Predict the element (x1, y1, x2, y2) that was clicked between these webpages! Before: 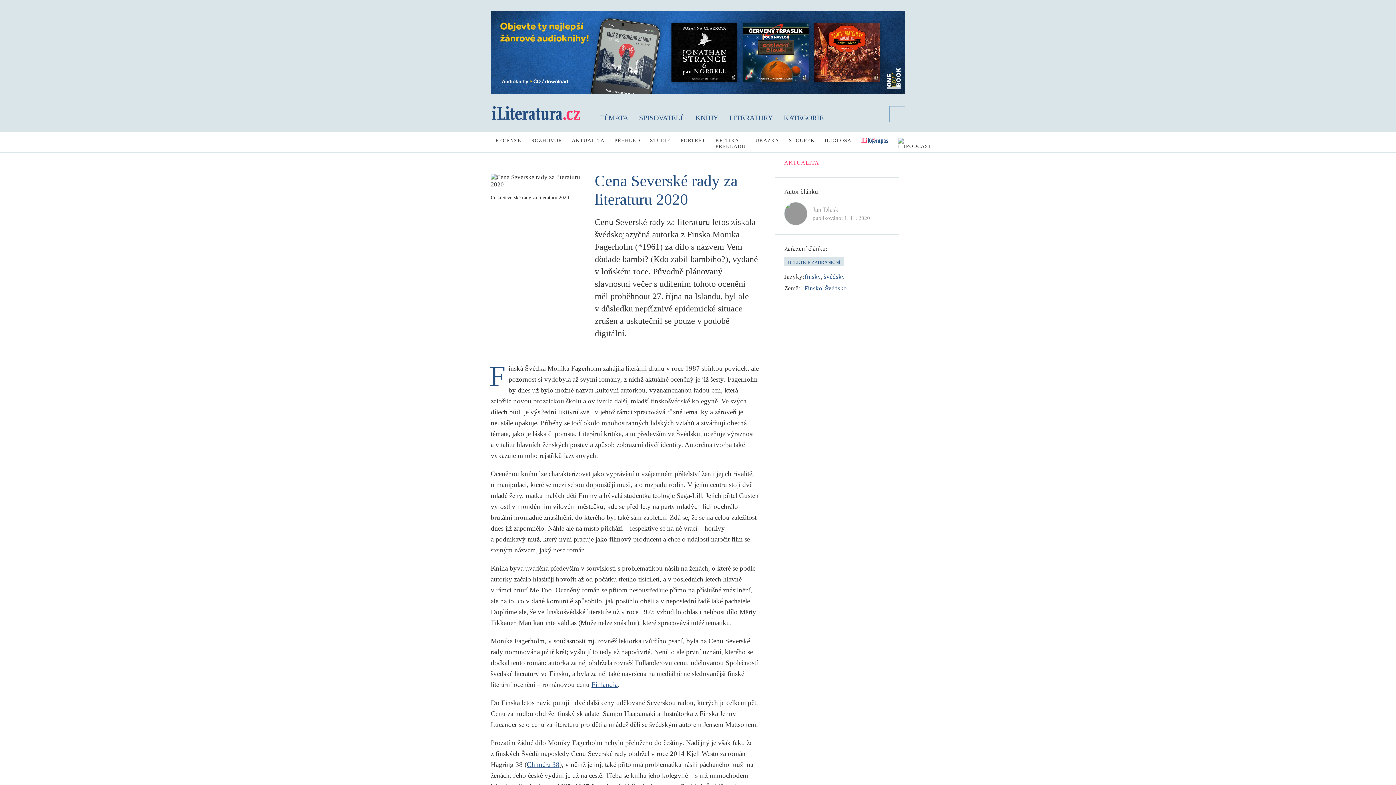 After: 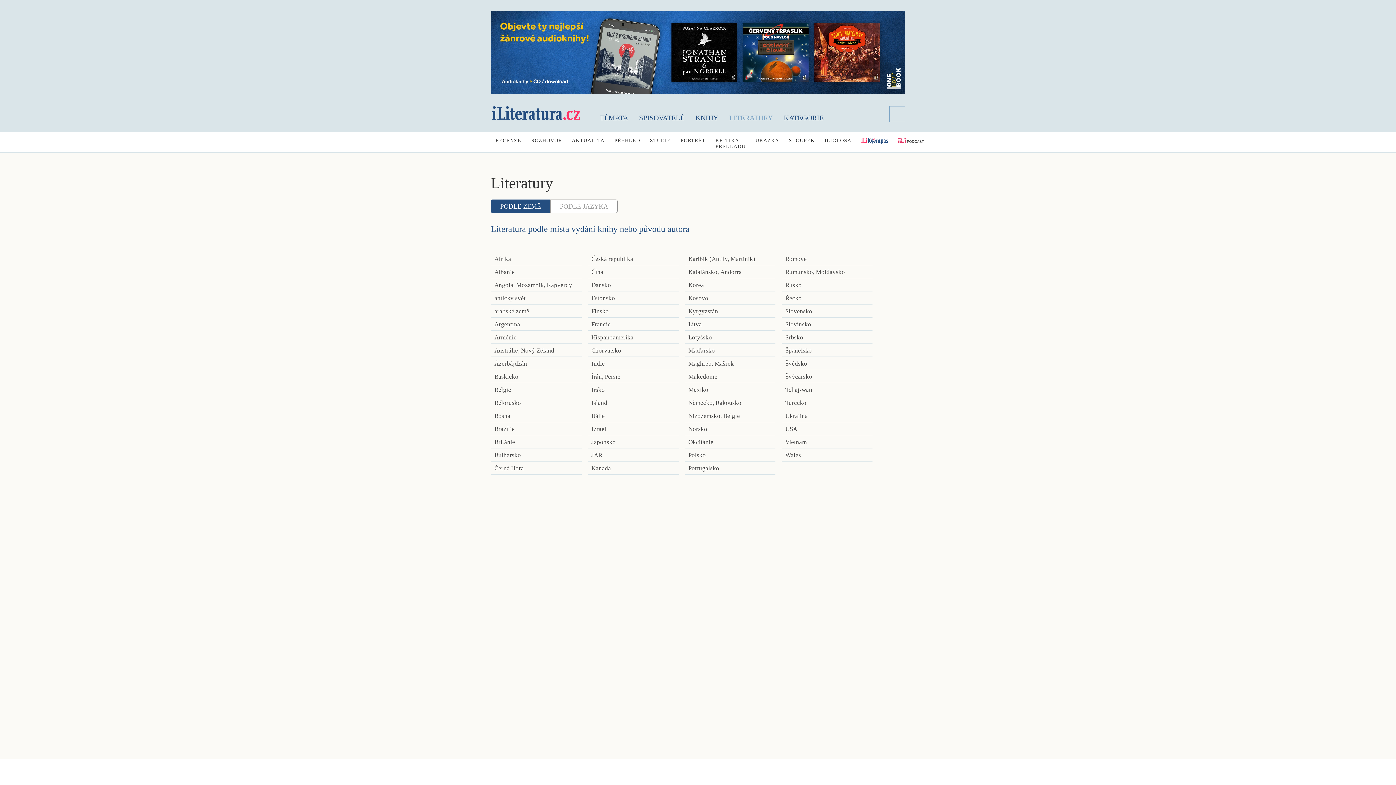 Action: label: LITERATURY bbox: (723, 110, 778, 124)